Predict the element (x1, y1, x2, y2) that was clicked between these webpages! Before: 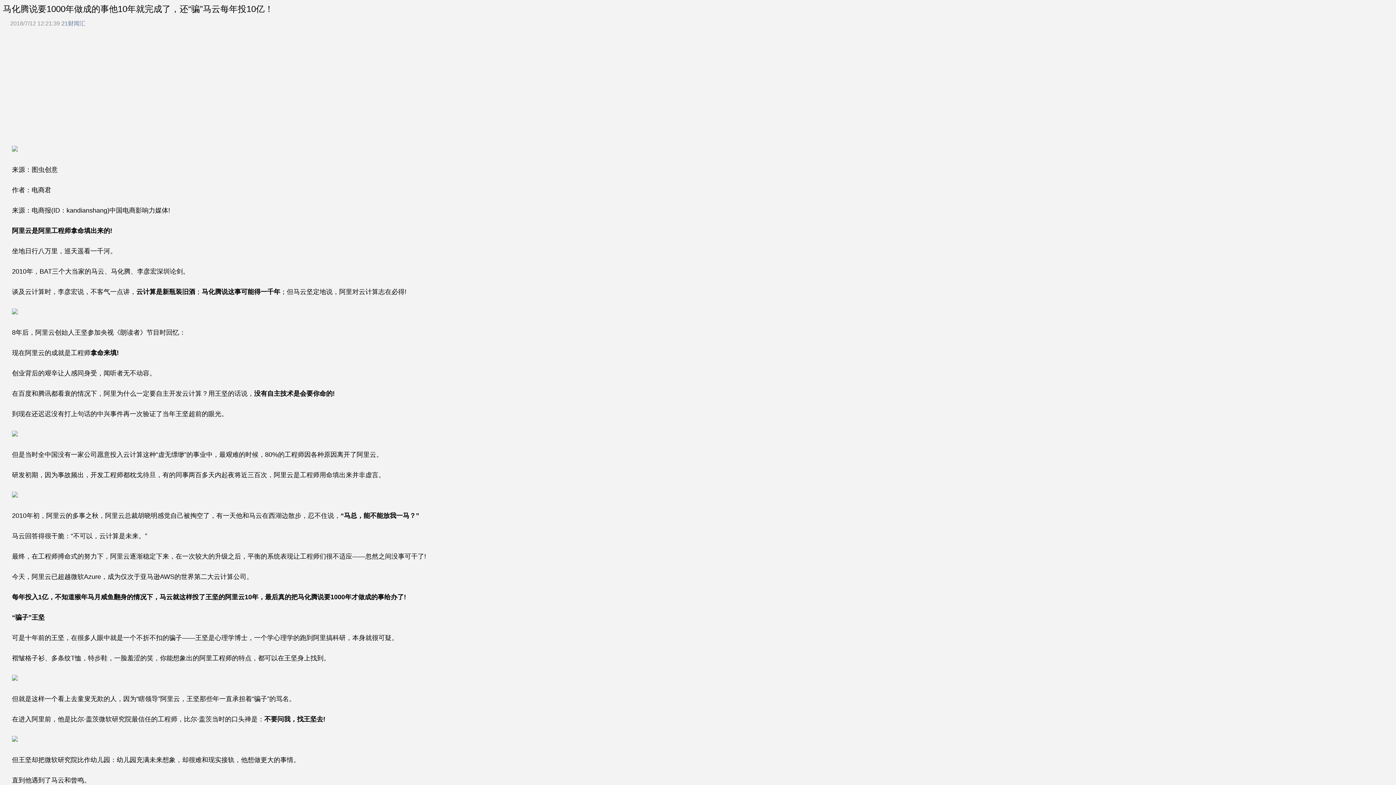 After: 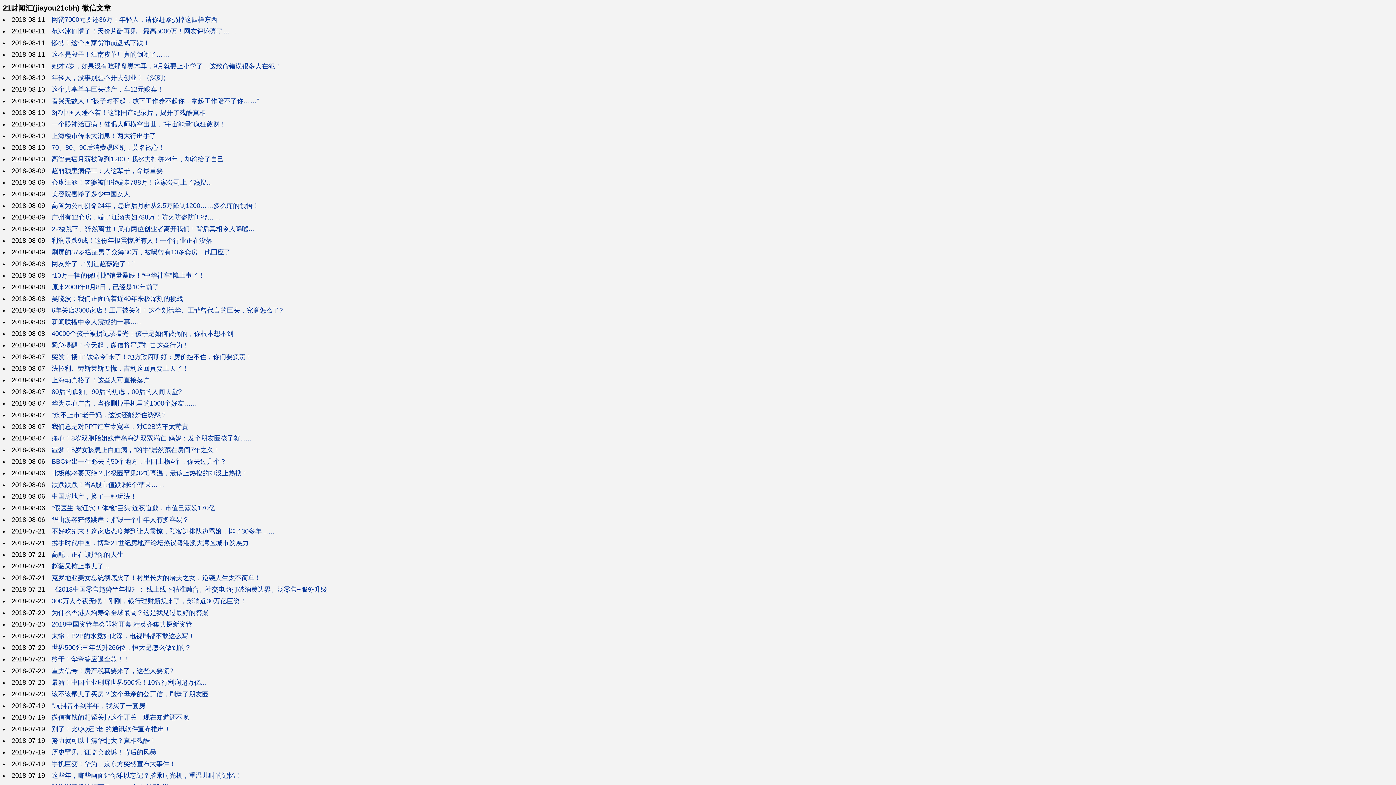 Action: label: 21财闻汇 bbox: (61, 20, 85, 26)